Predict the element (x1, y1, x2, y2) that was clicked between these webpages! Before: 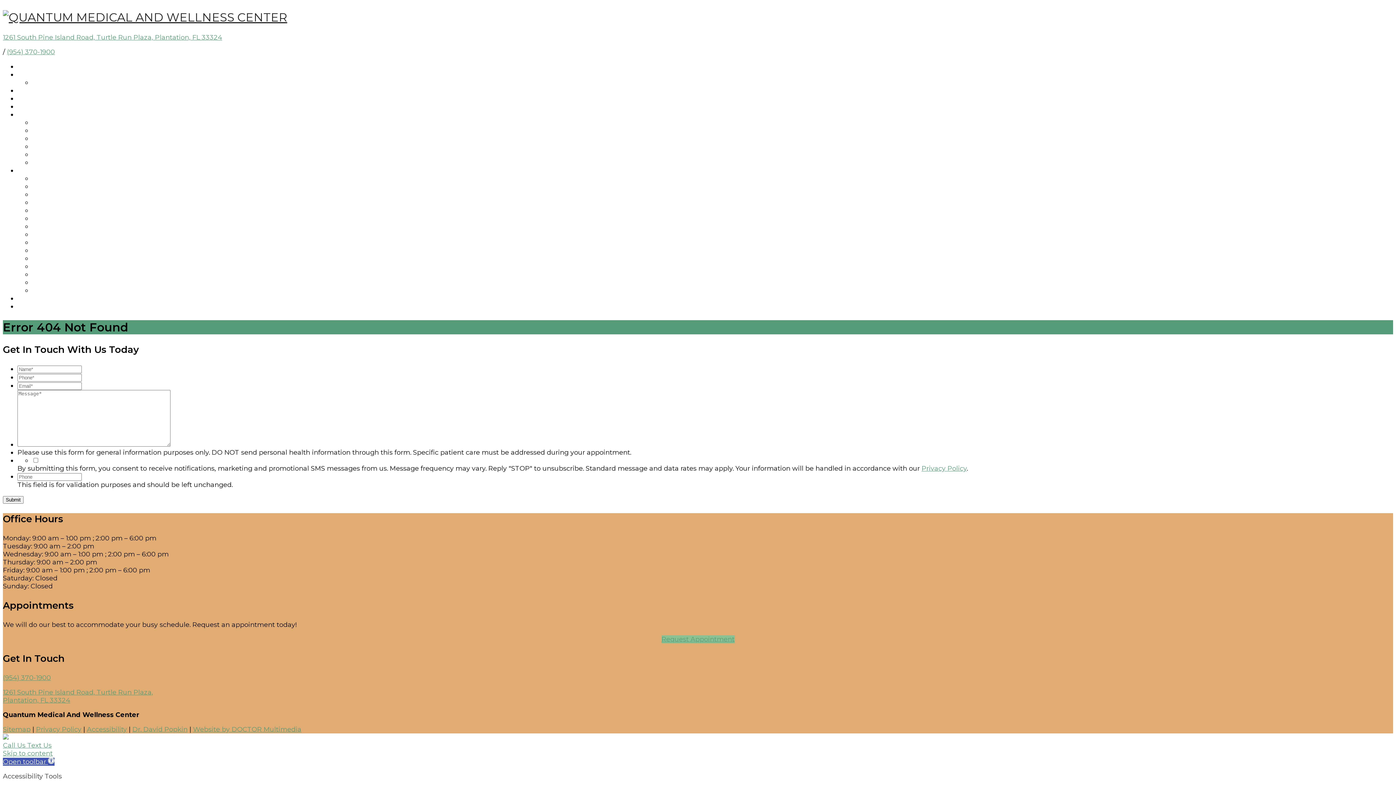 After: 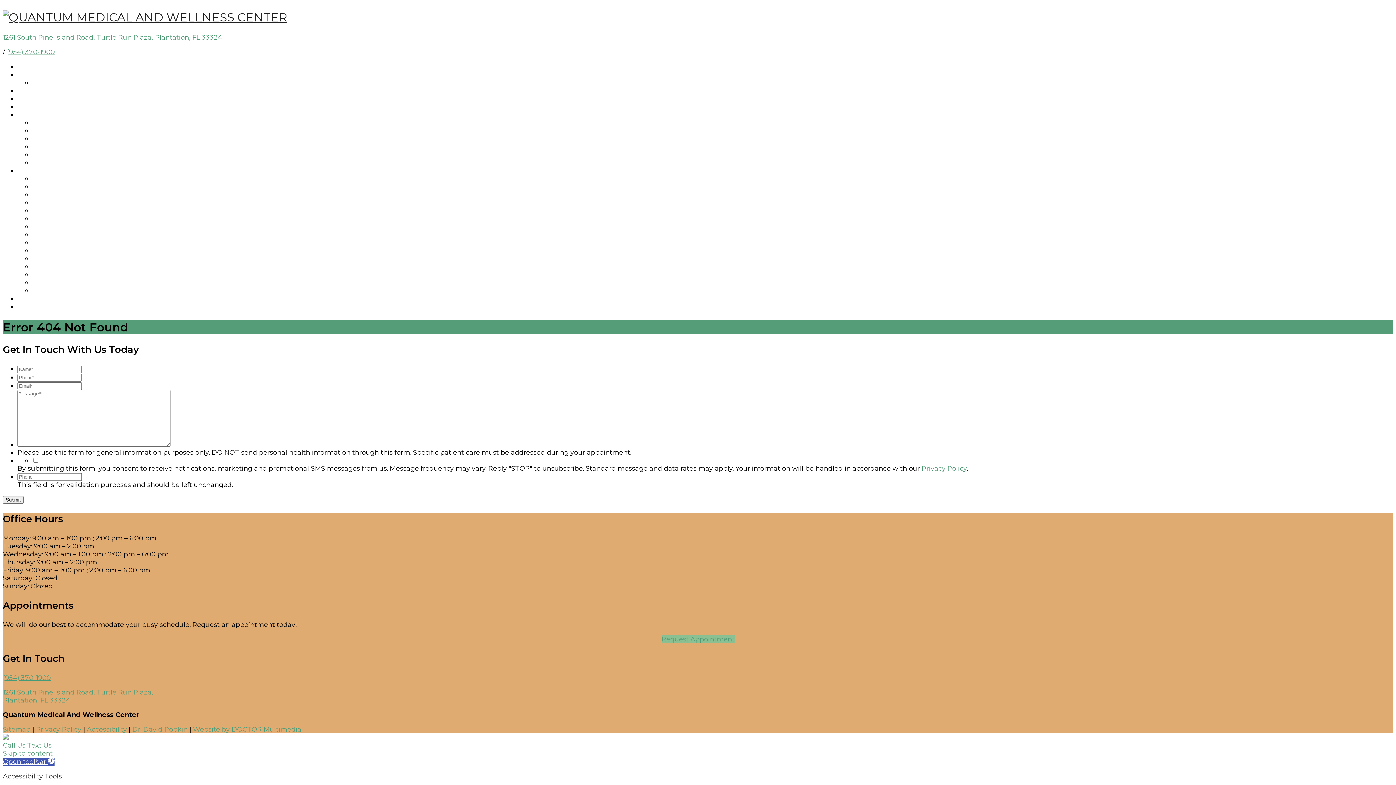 Action: bbox: (2, 758, 54, 766) label: Open toolbar 